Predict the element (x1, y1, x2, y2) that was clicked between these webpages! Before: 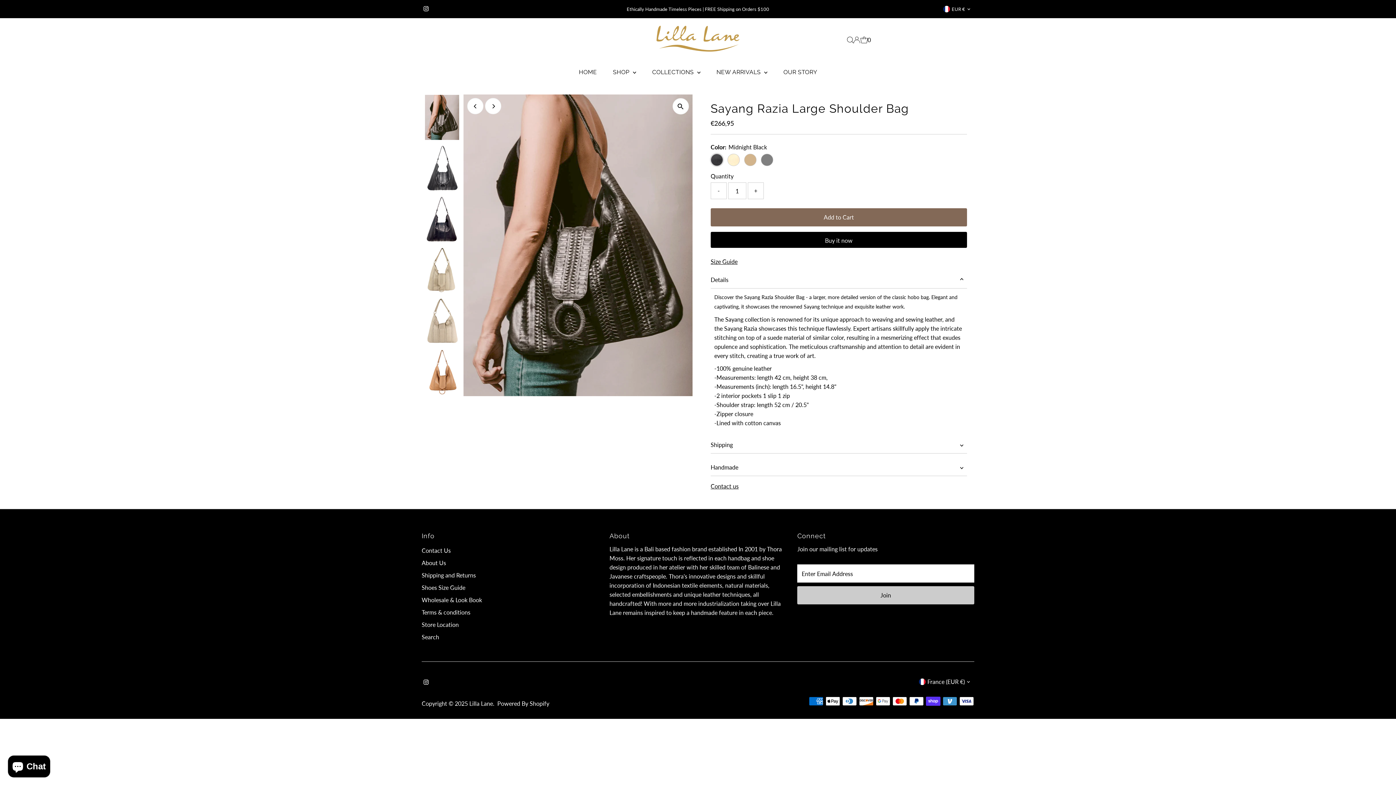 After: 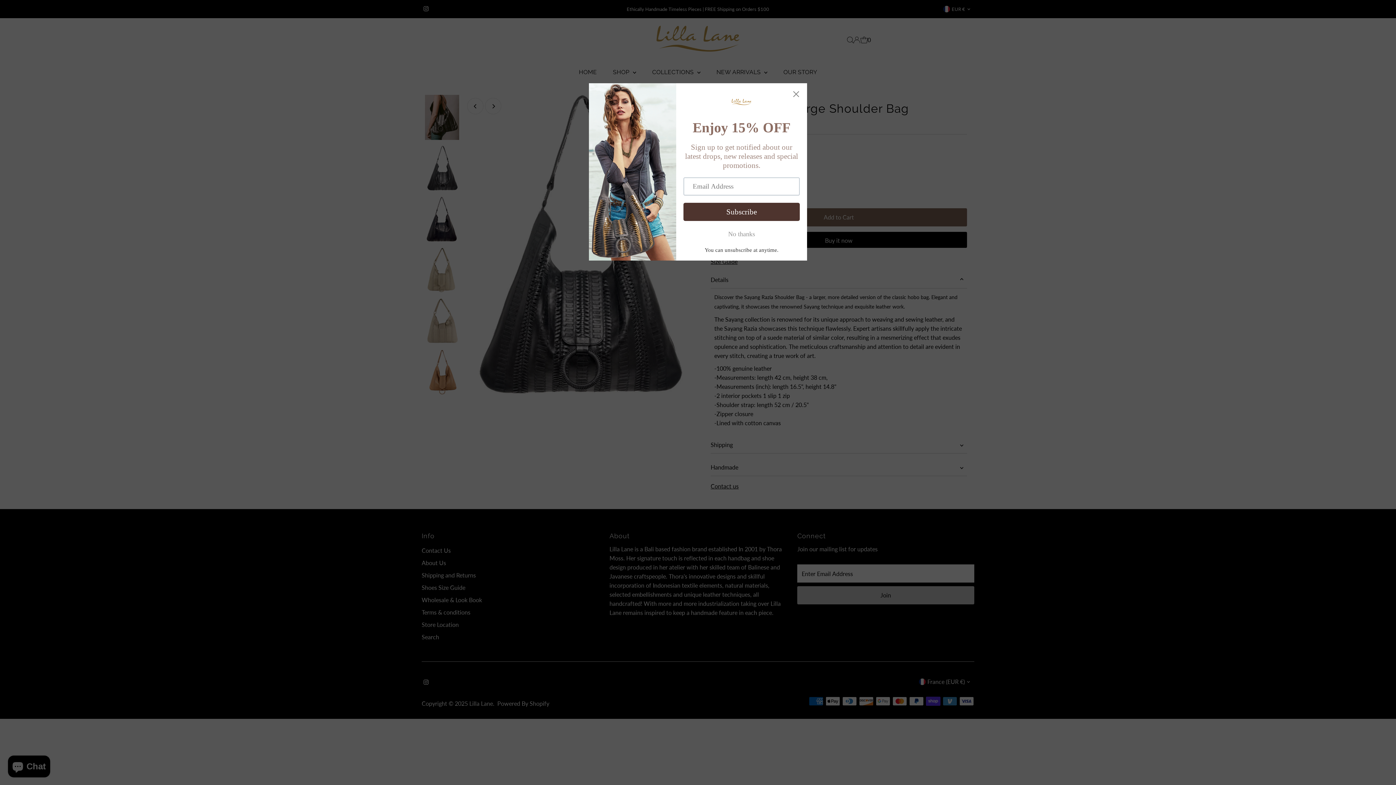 Action: bbox: (485, 98, 501, 114) label: Next